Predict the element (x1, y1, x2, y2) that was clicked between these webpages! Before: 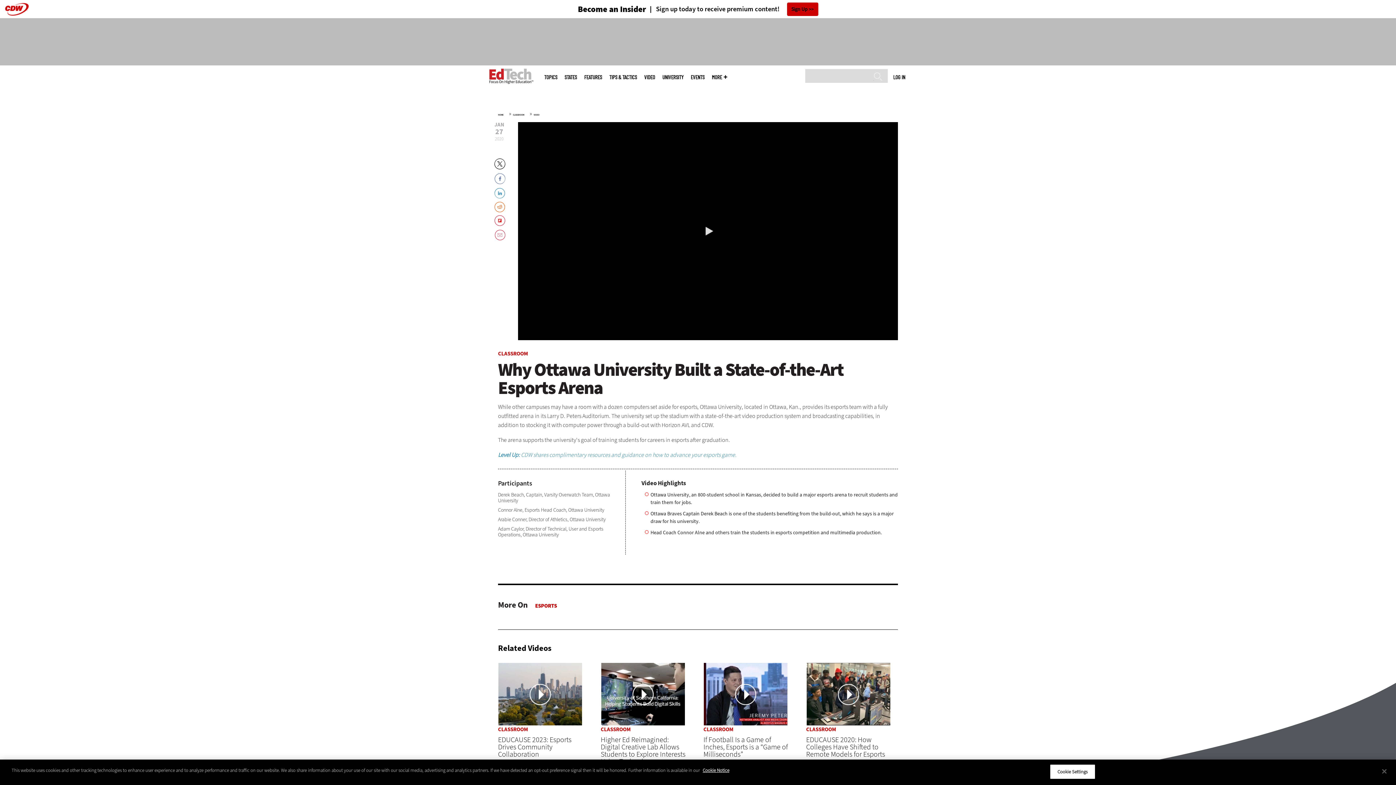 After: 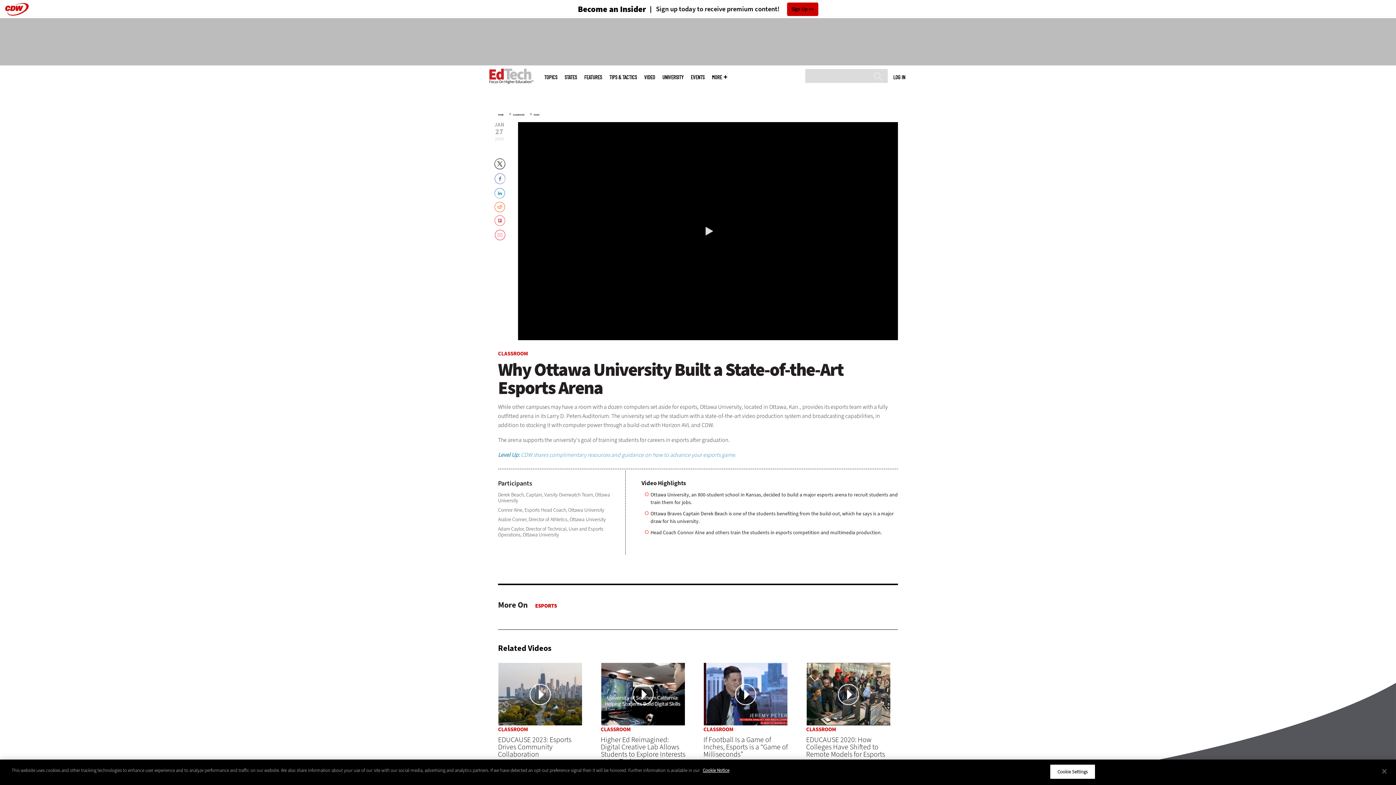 Action: bbox: (494, 215, 505, 226)